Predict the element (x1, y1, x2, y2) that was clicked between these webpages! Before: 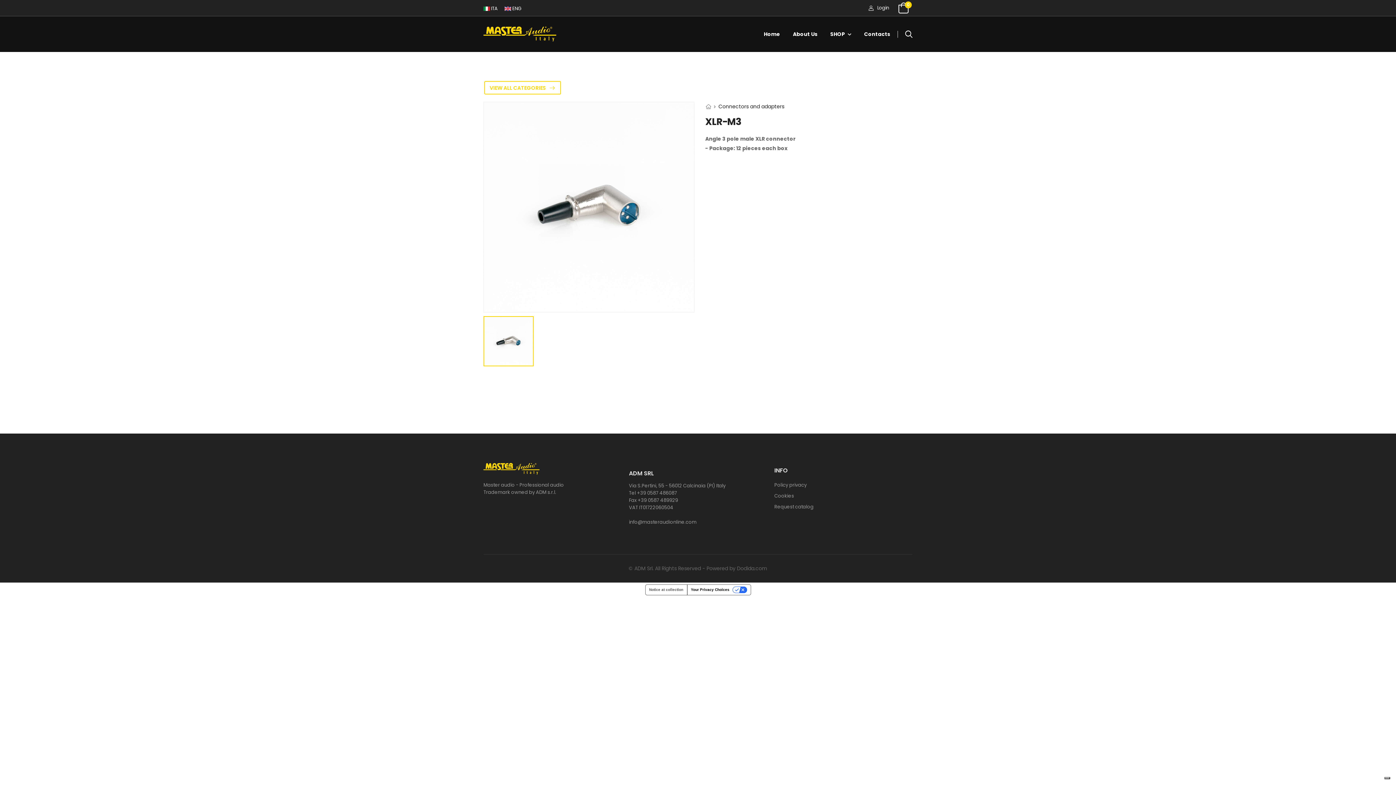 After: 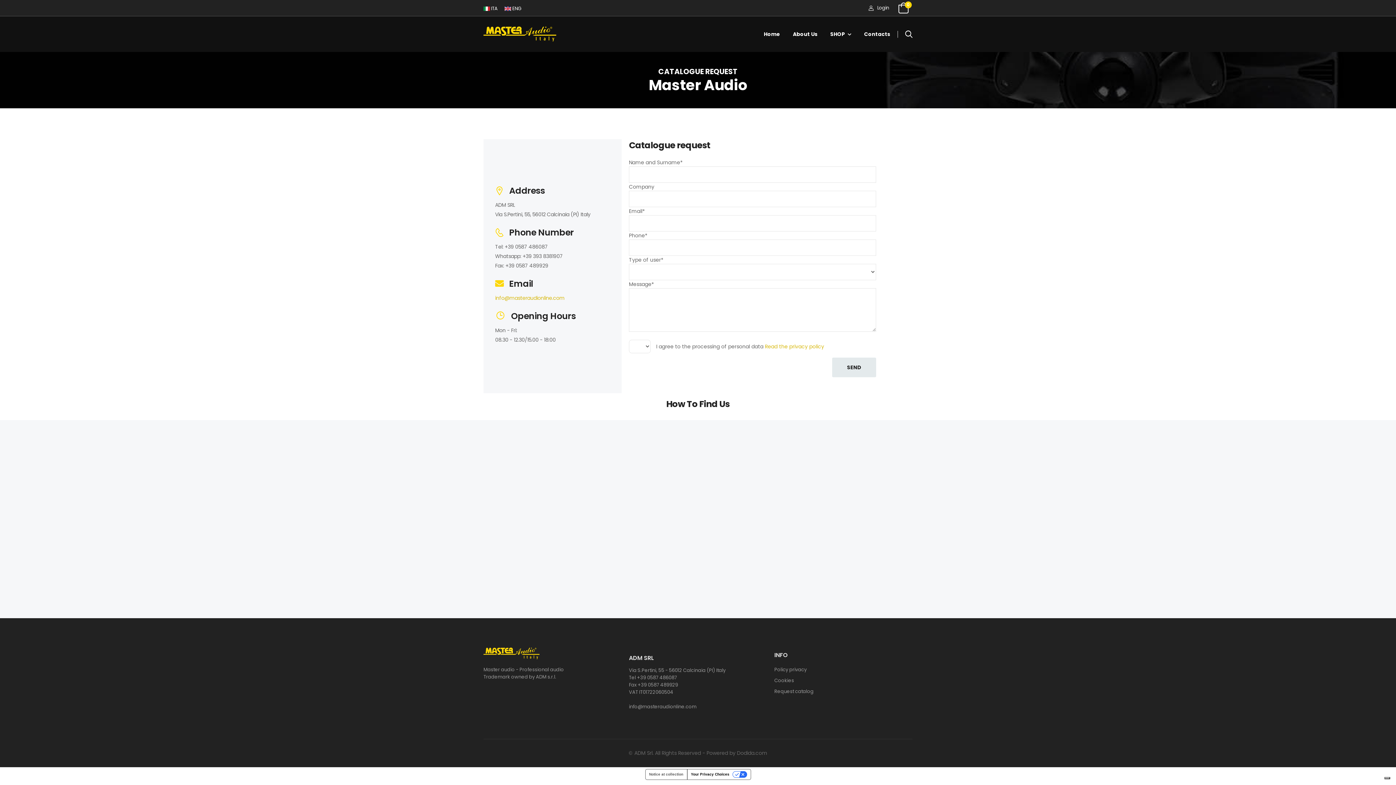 Action: label: Request catalog bbox: (774, 503, 813, 510)